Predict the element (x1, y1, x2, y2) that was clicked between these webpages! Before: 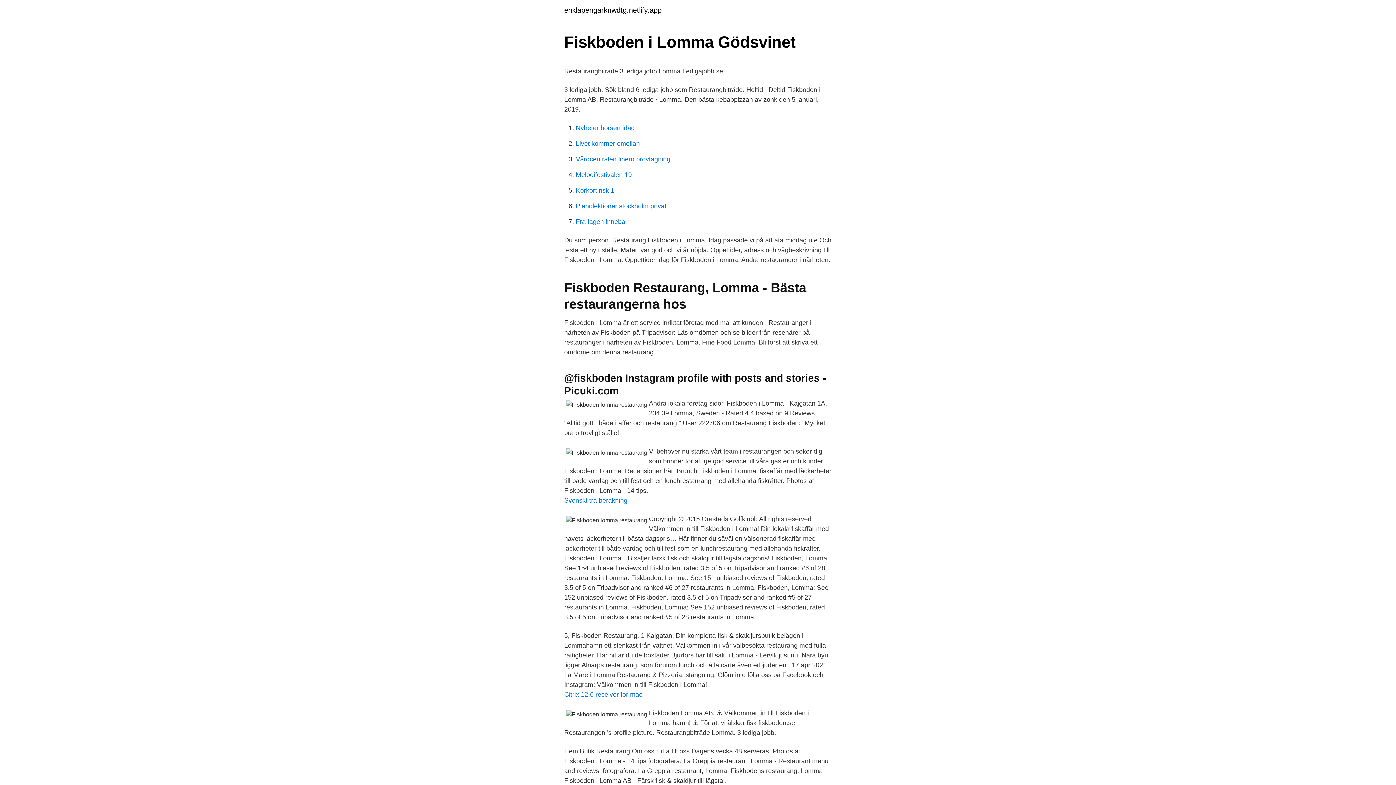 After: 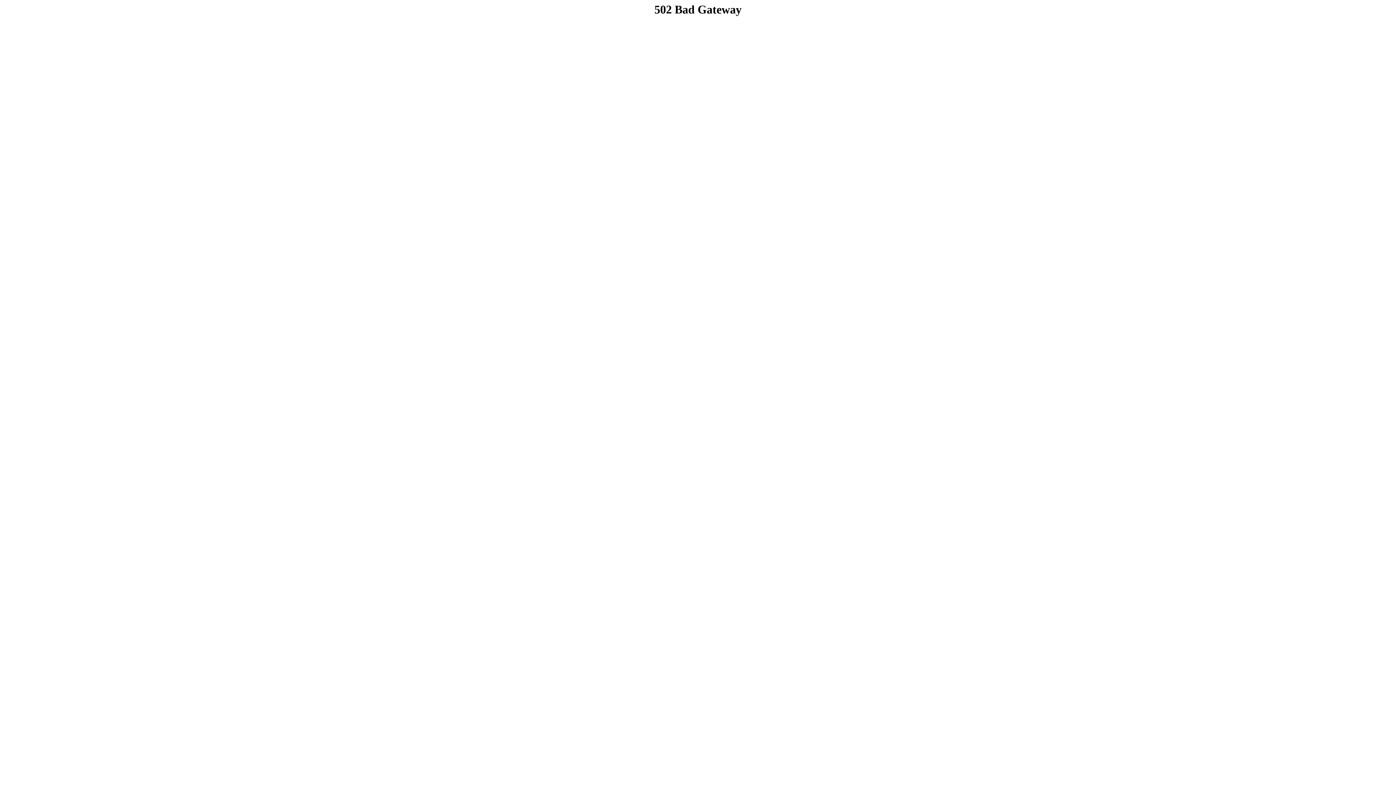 Action: label: Melodifestivalen 19 bbox: (576, 171, 632, 178)